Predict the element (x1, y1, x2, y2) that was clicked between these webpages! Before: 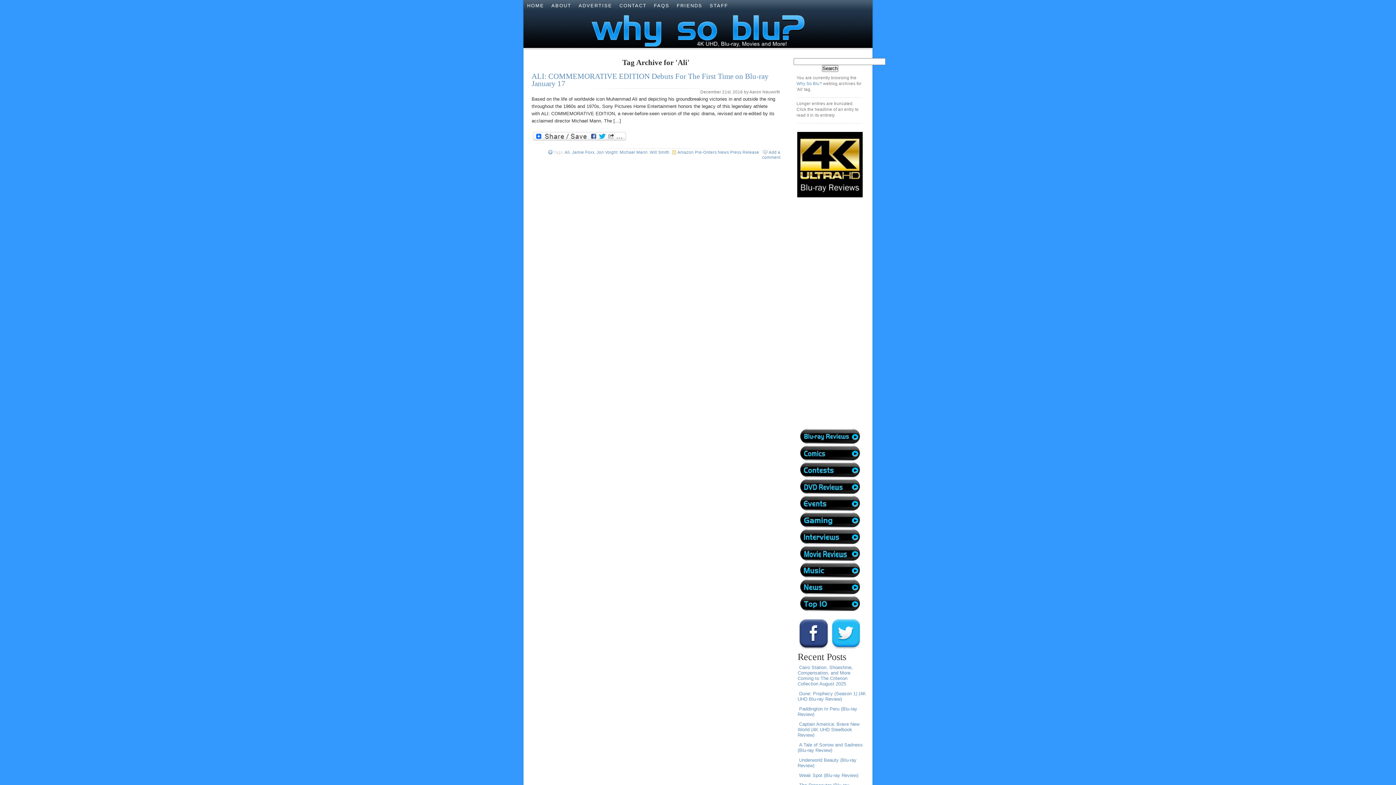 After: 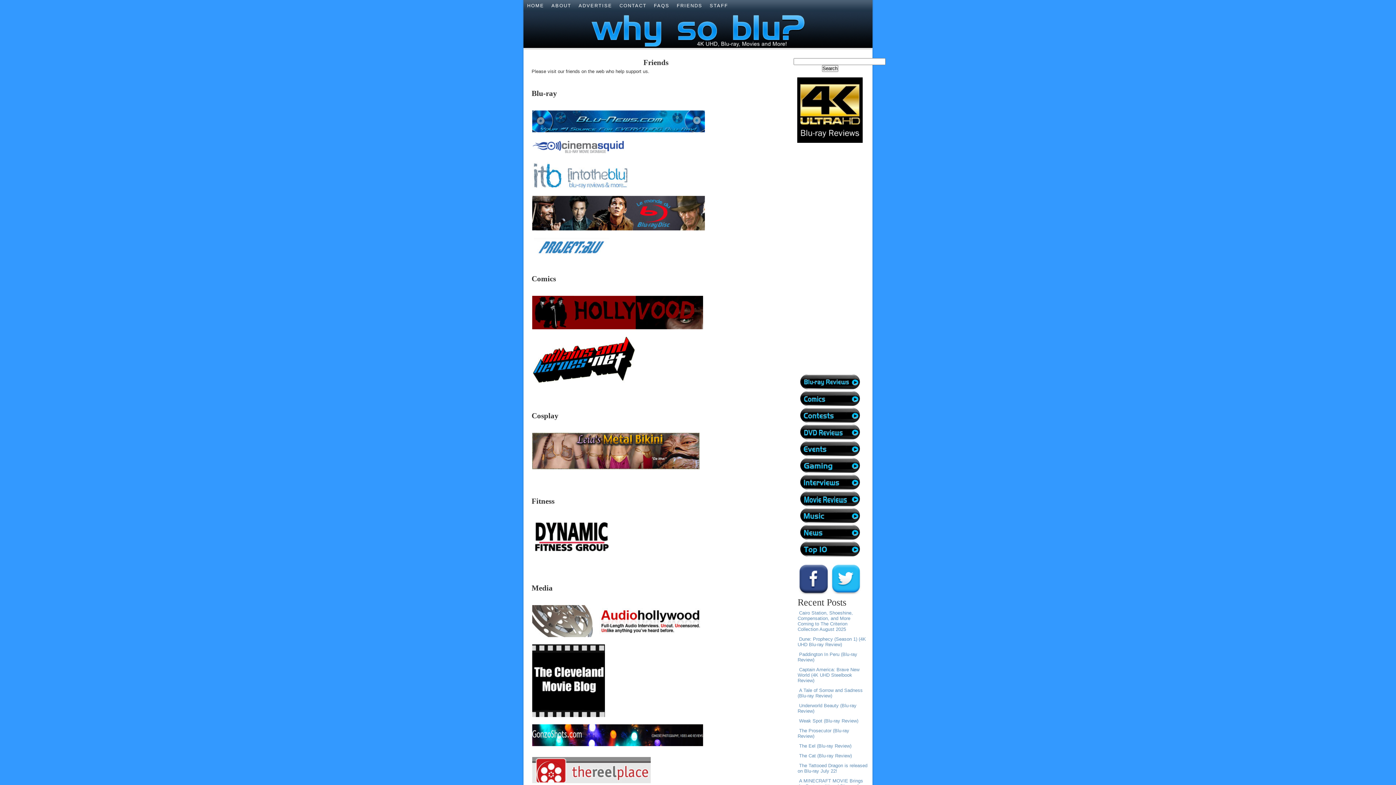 Action: bbox: (673, 0, 706, 11) label: FRIENDS